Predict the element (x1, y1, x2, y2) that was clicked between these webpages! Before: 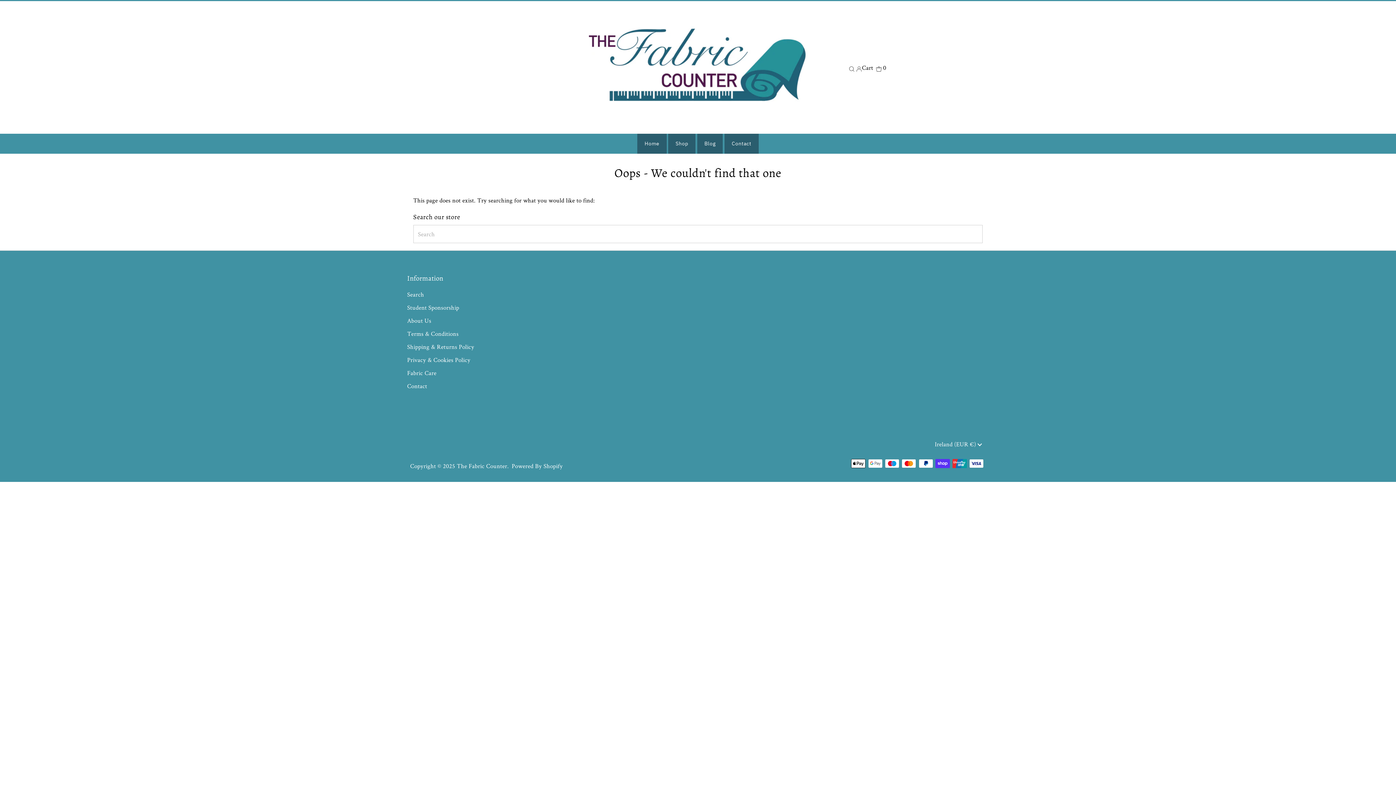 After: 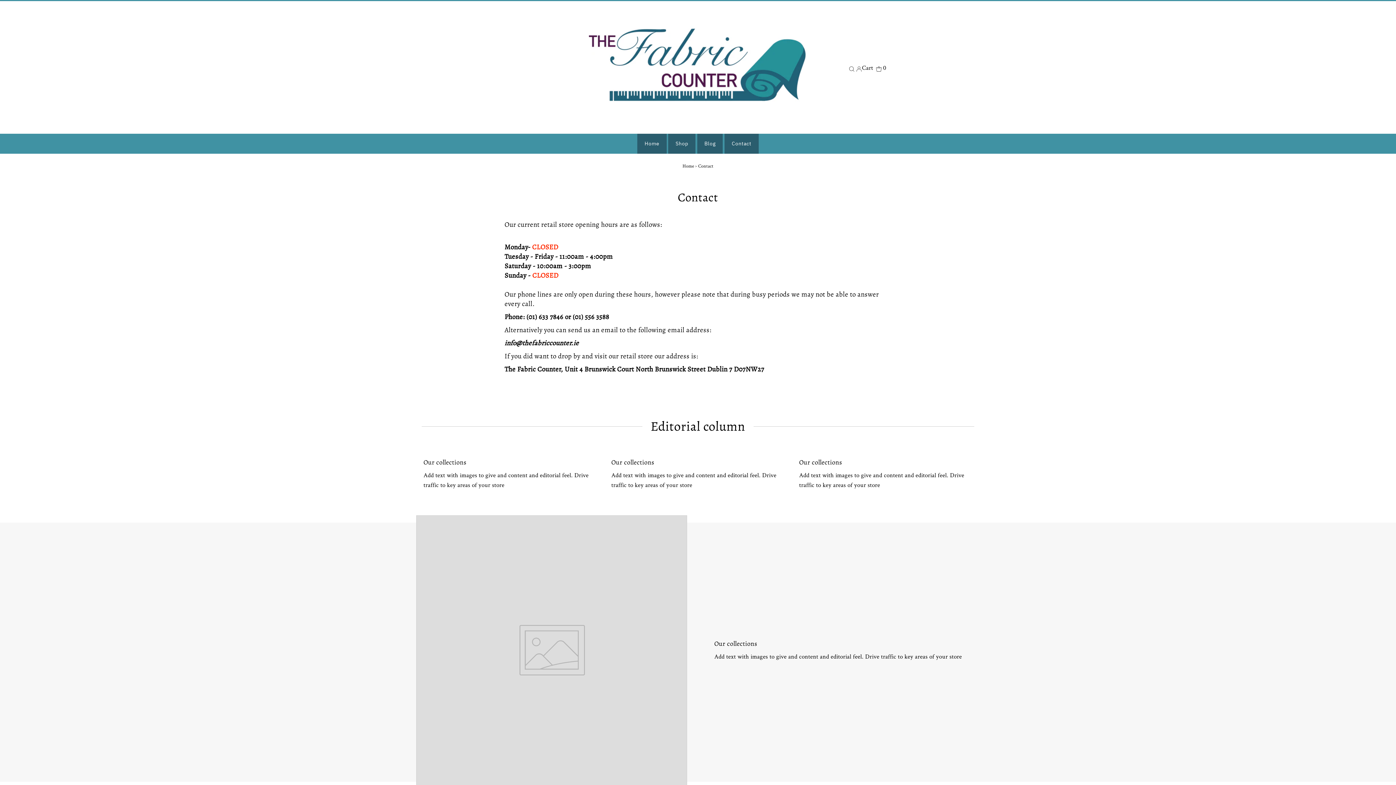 Action: label: Contact bbox: (407, 382, 427, 390)